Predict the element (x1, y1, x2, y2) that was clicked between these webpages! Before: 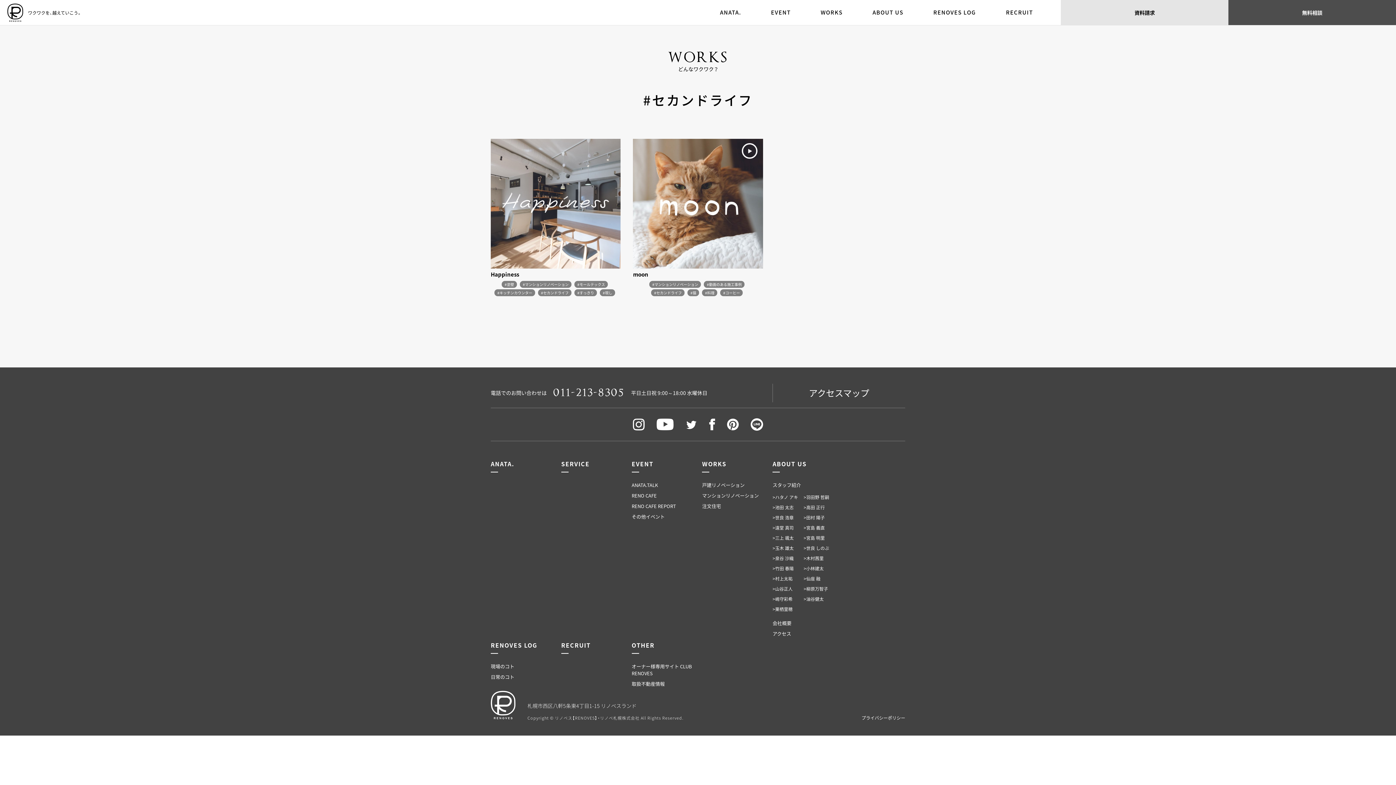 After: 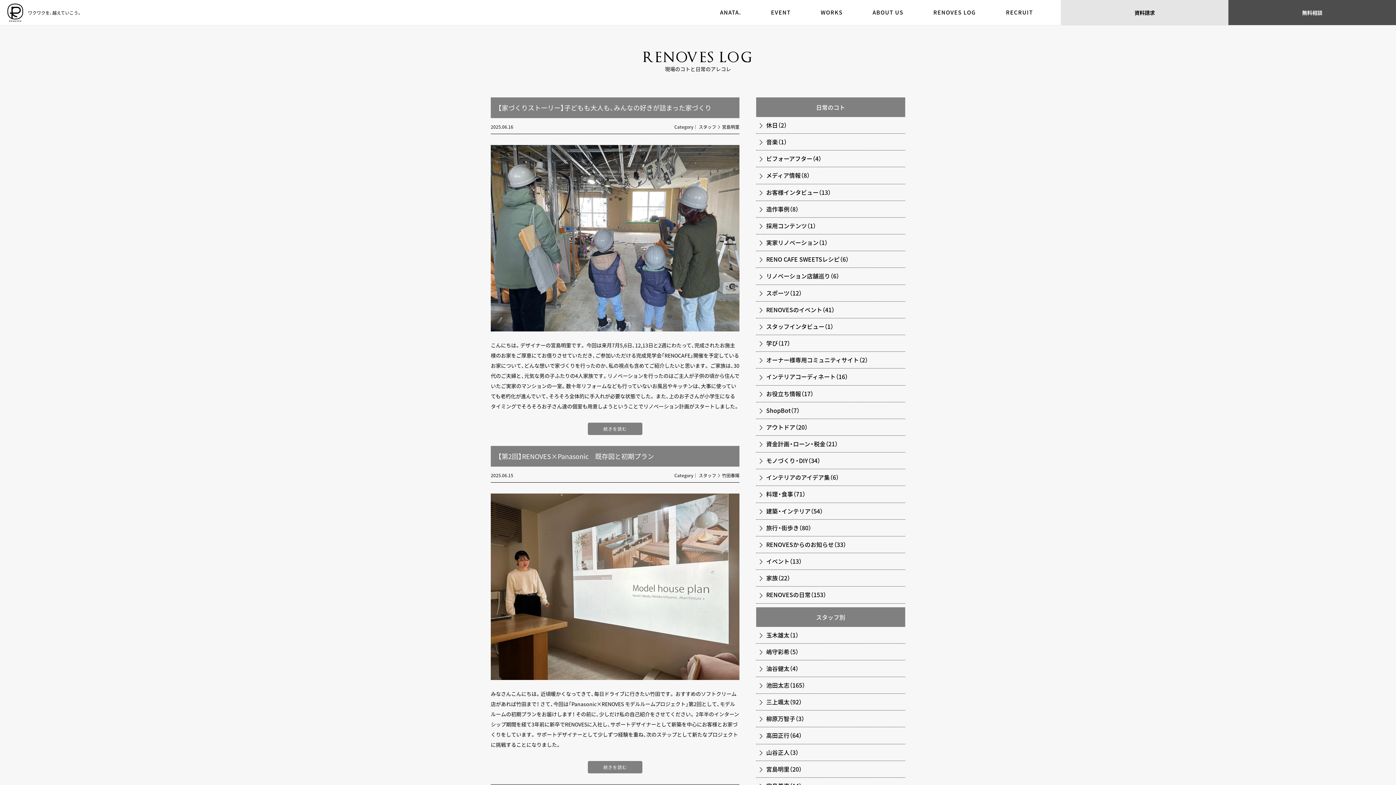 Action: label: 現場のコト bbox: (490, 663, 514, 670)